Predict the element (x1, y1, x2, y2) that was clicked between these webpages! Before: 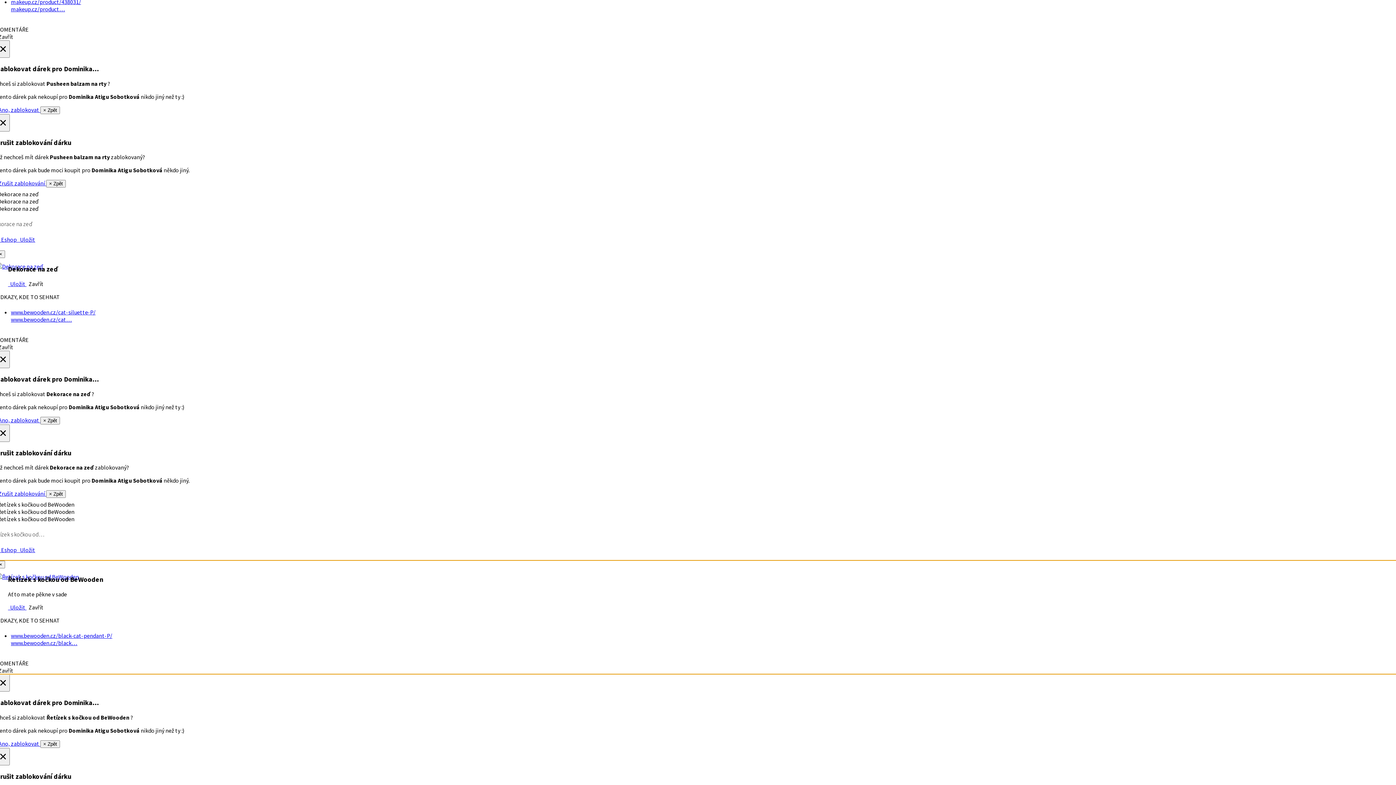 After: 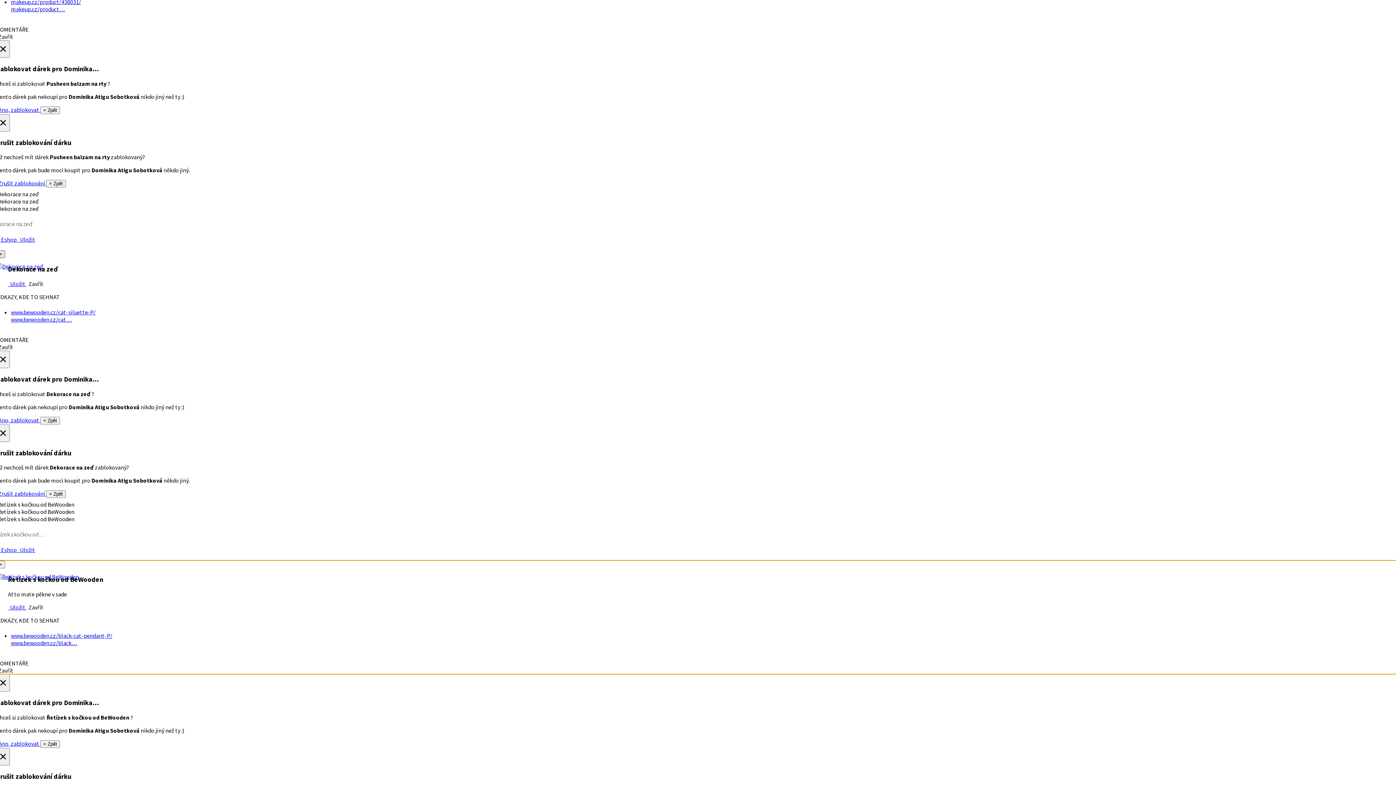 Action: label: × bbox: (-3, 250, 5, 258)